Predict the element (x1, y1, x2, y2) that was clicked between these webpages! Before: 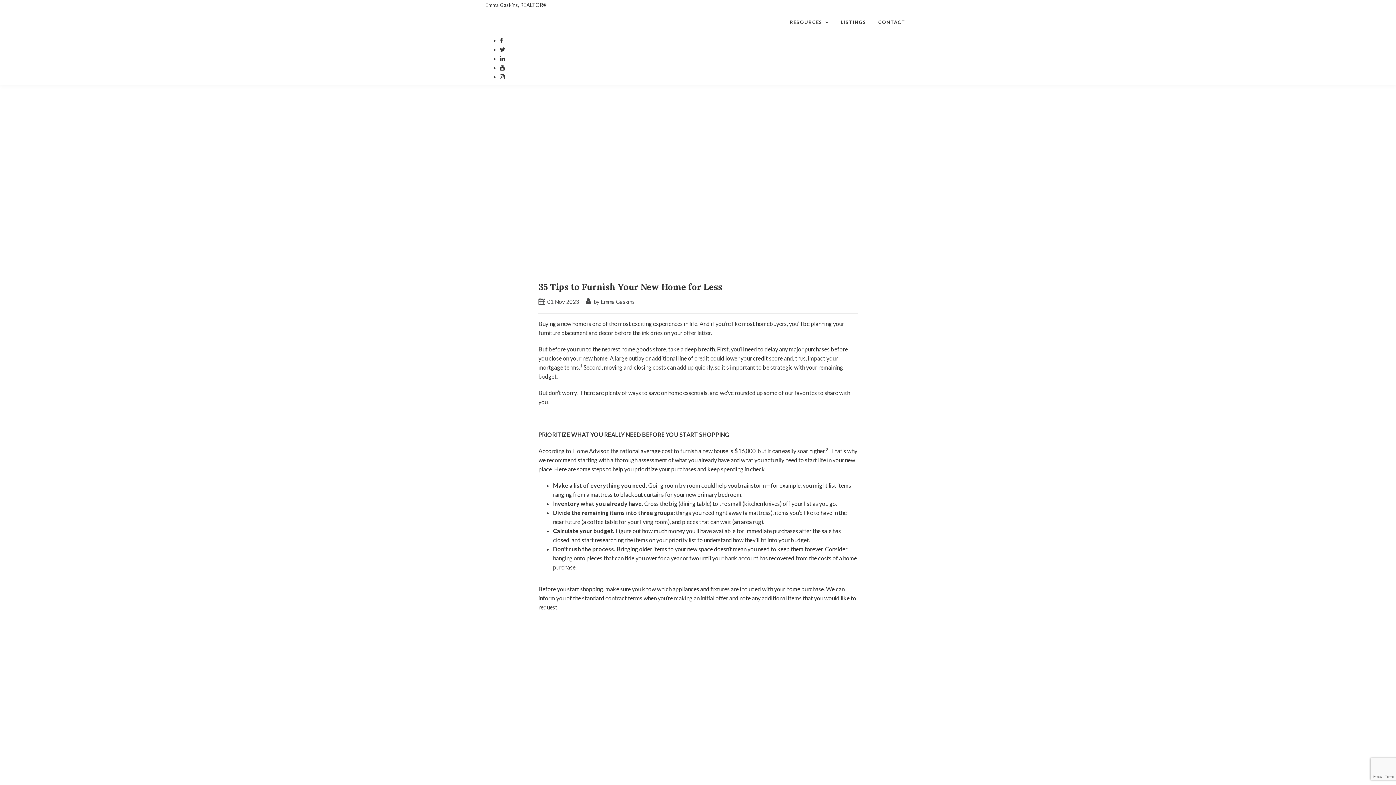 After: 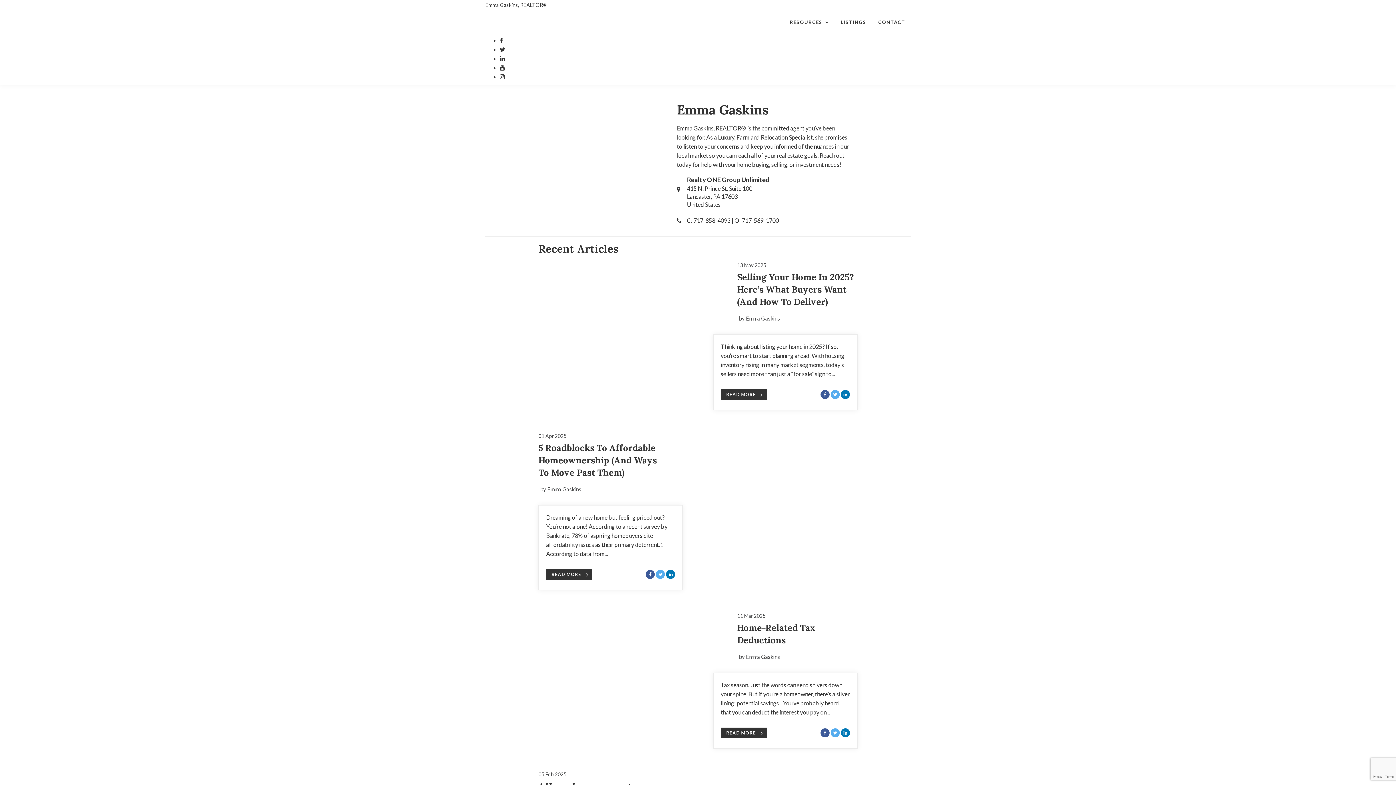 Action: bbox: (485, 1, 547, 8) label: Emma Gaskins, REALTOR® Home